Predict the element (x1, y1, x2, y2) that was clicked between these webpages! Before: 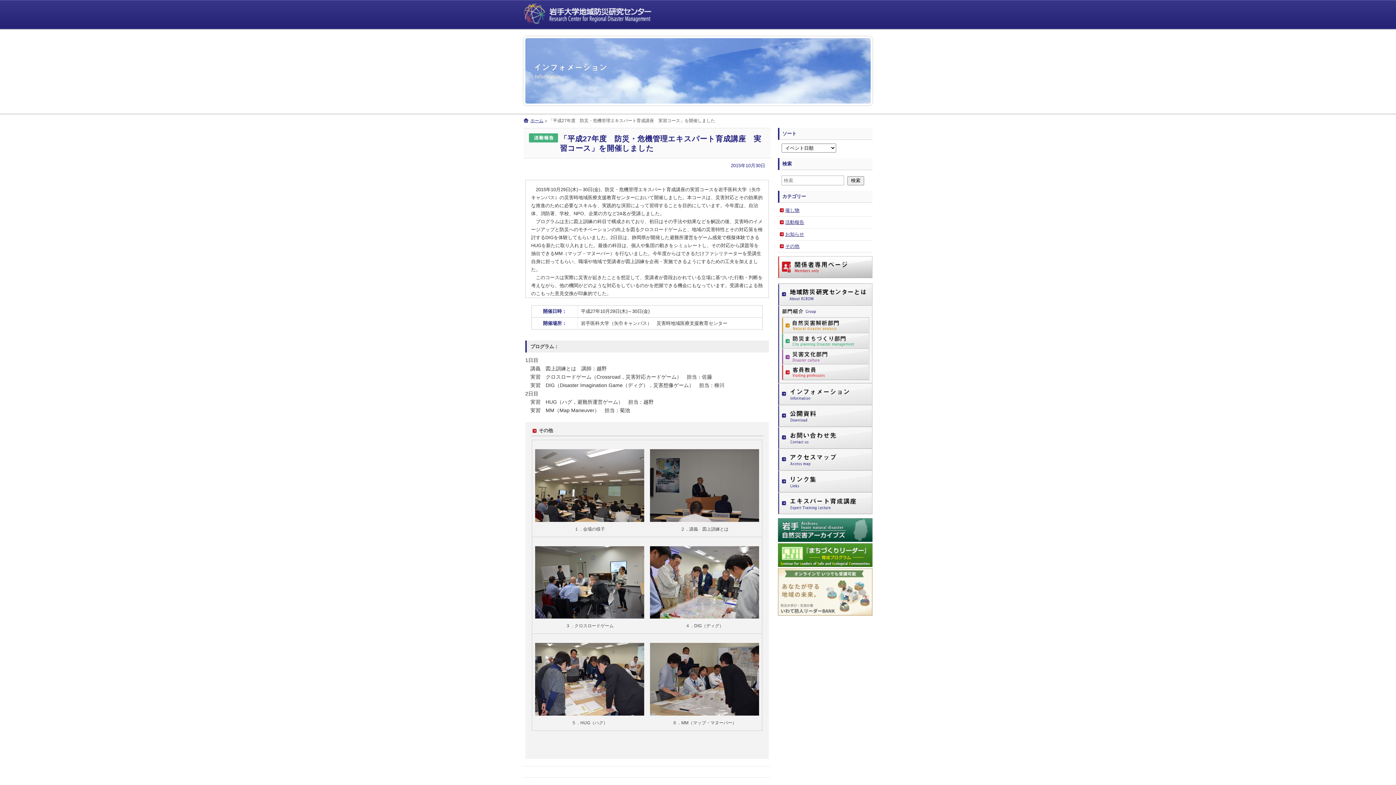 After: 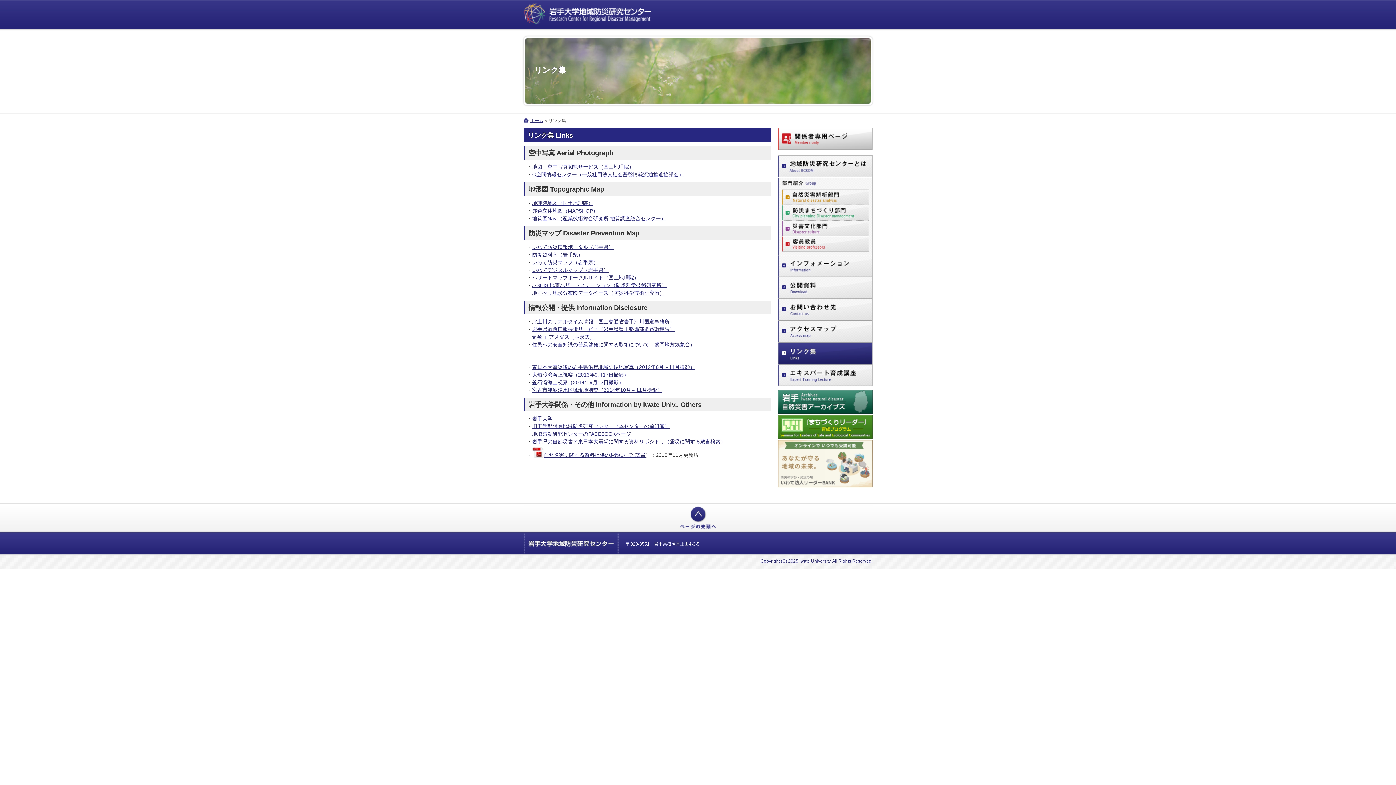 Action: label: リンク集 bbox: (778, 470, 872, 493)